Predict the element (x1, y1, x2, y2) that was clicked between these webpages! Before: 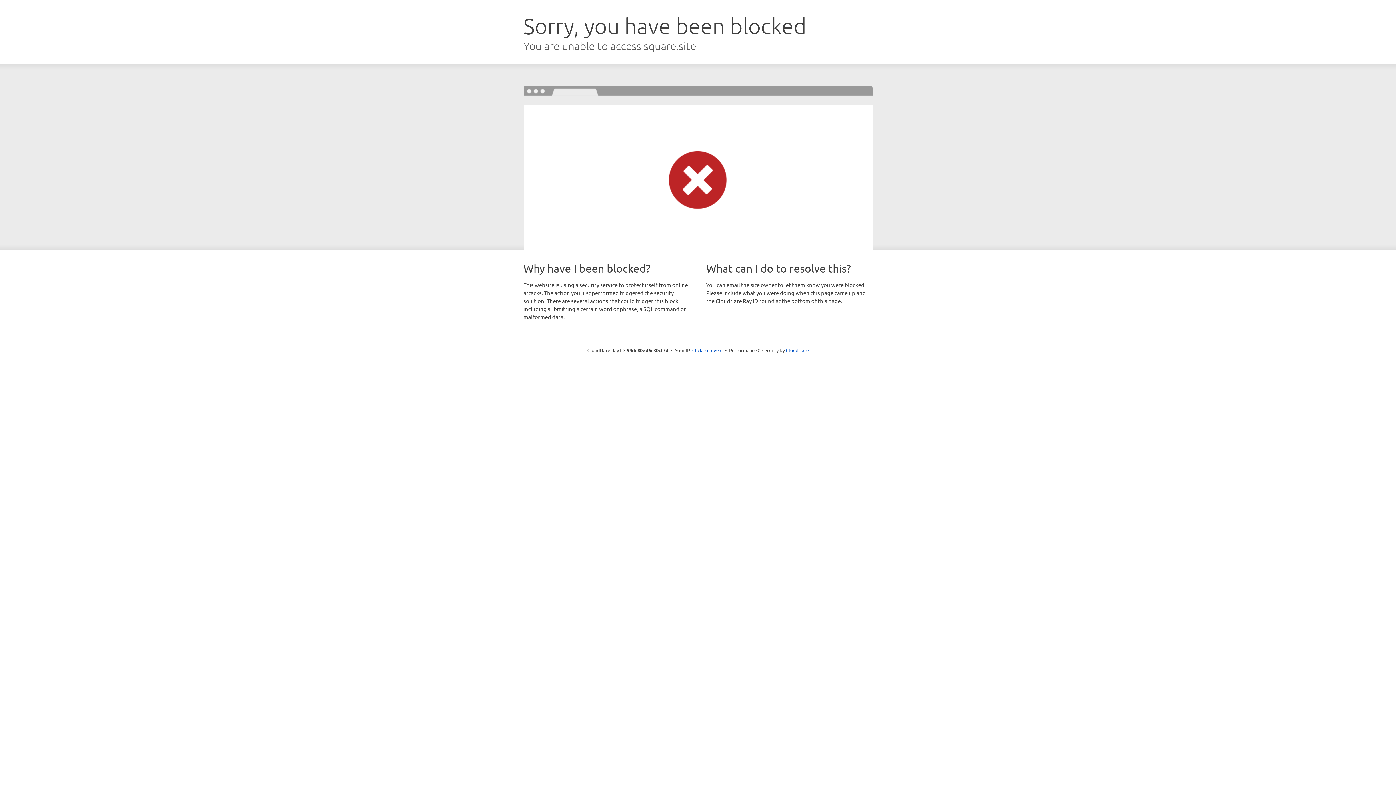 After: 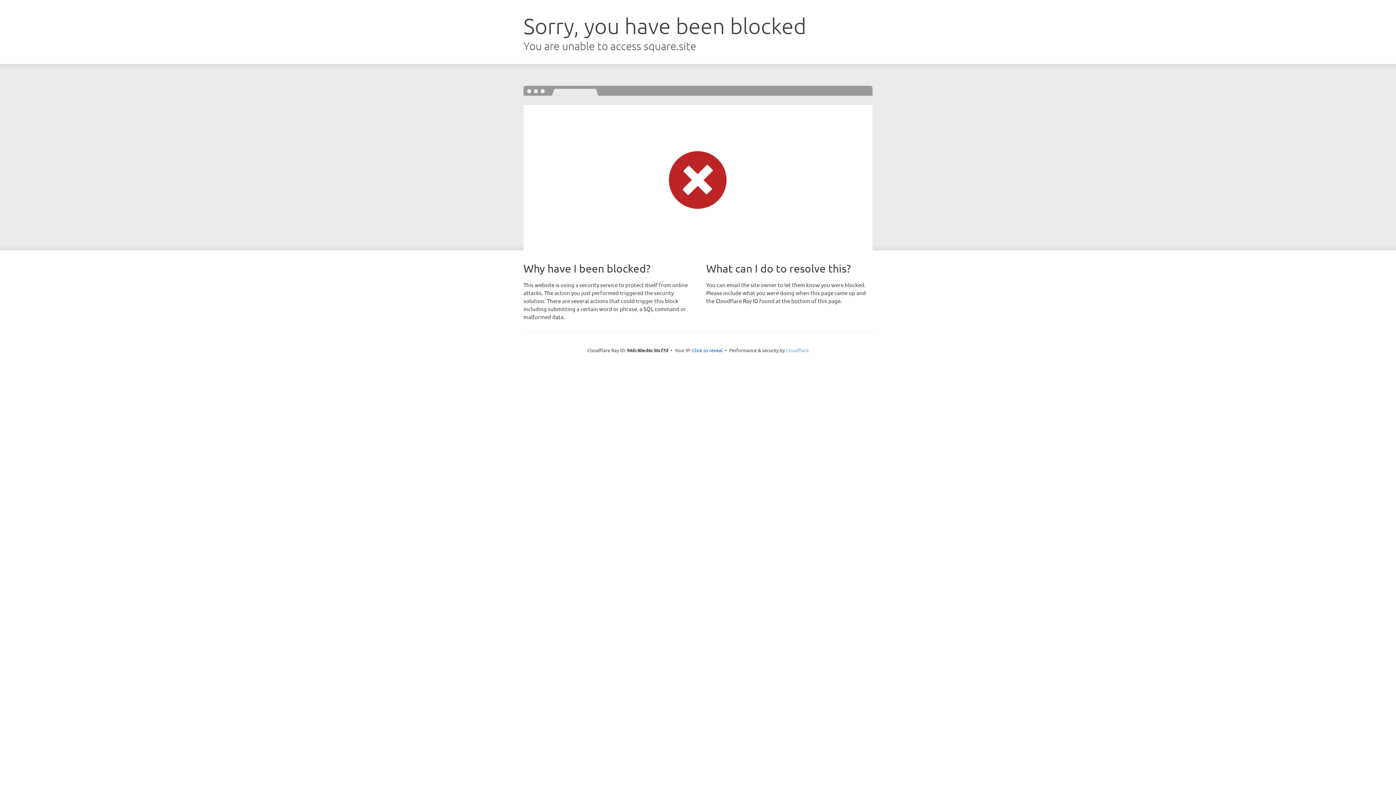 Action: bbox: (786, 347, 808, 353) label: Cloudflare